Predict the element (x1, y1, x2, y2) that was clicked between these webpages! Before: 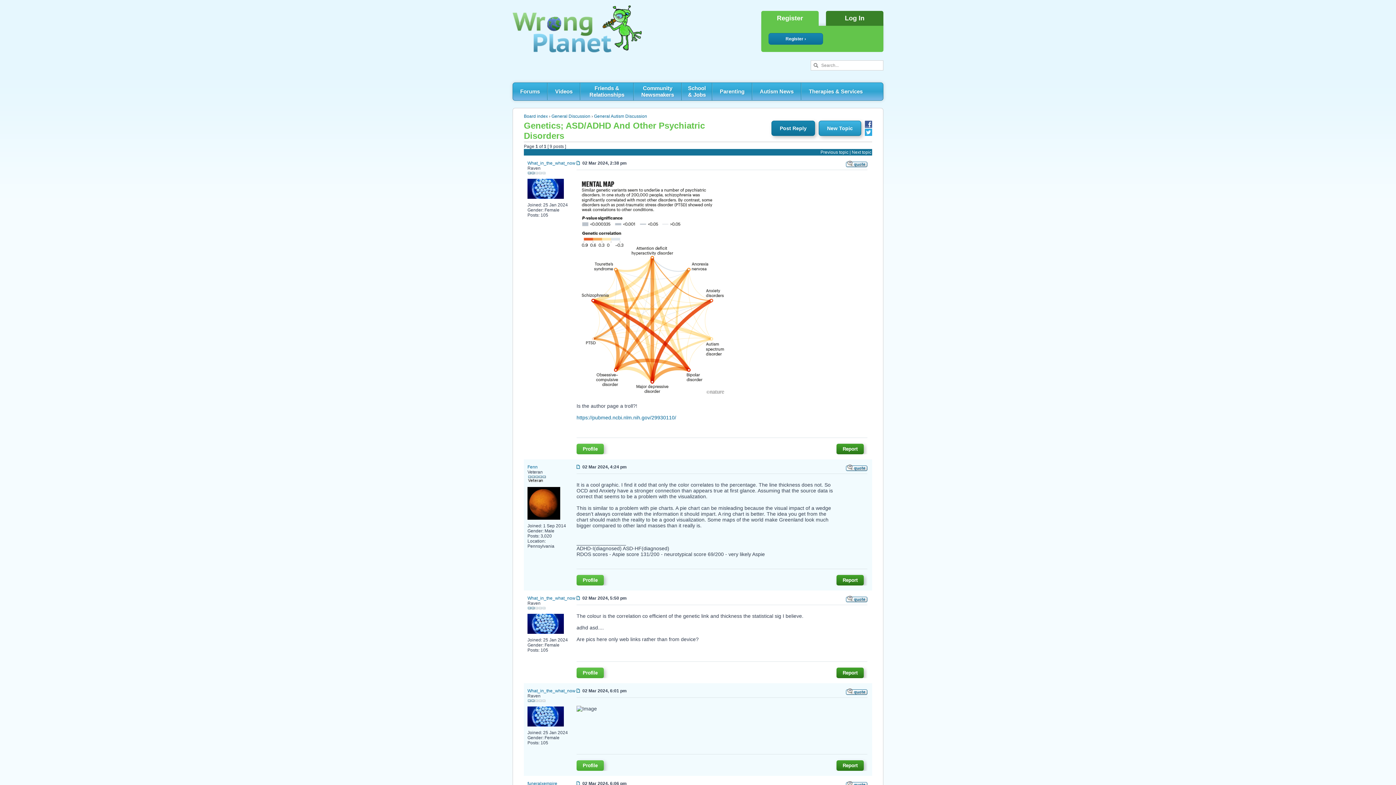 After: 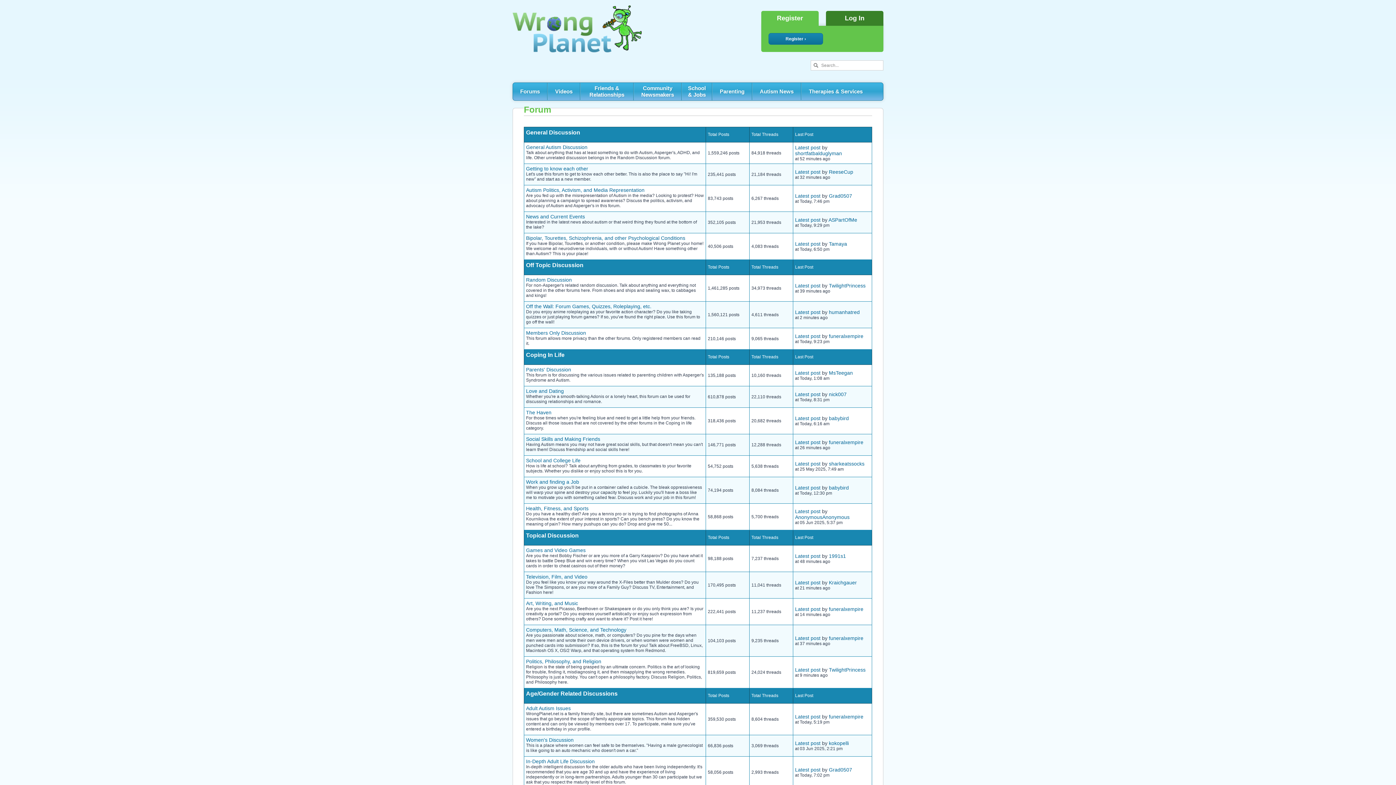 Action: label: Board index bbox: (524, 113, 548, 118)